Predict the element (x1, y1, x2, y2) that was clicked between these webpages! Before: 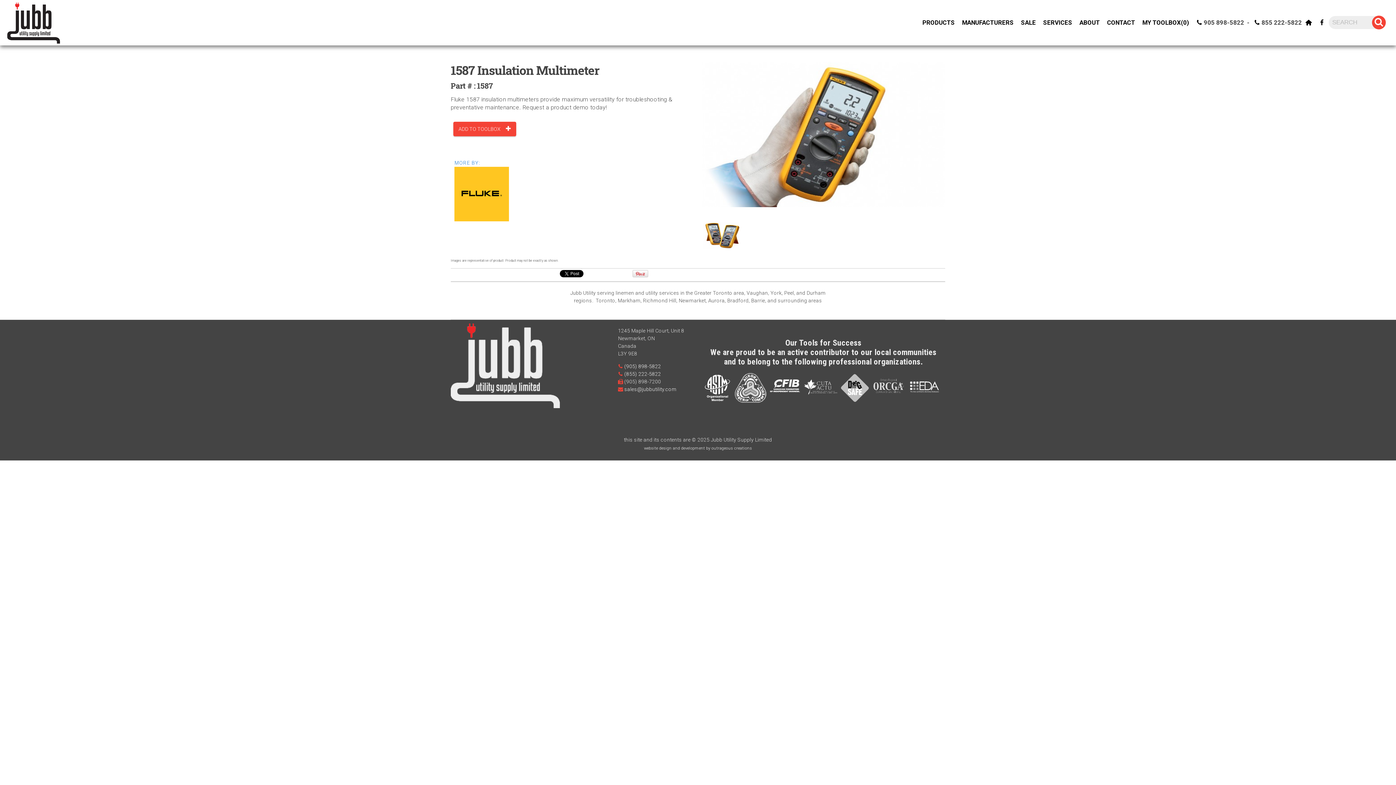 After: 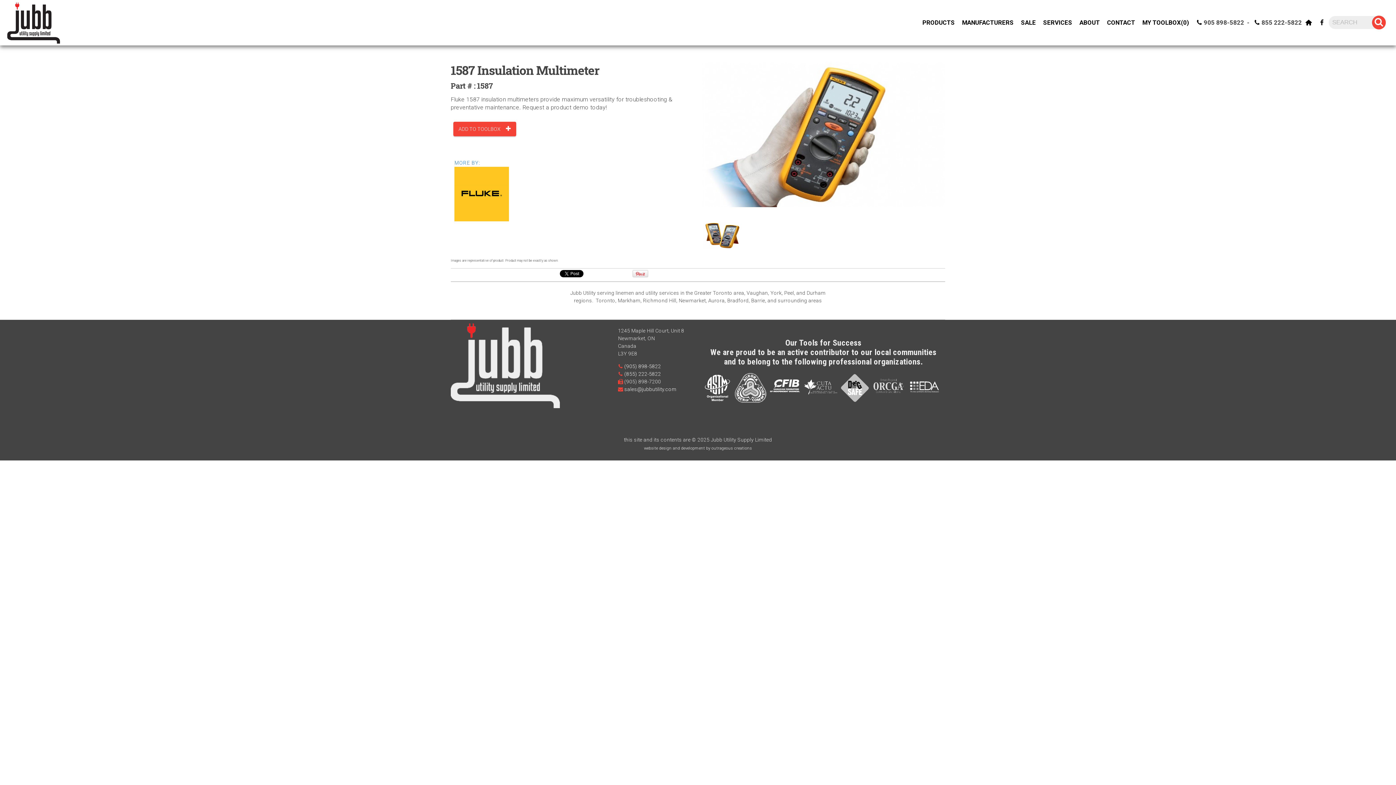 Action: bbox: (839, 399, 870, 405)